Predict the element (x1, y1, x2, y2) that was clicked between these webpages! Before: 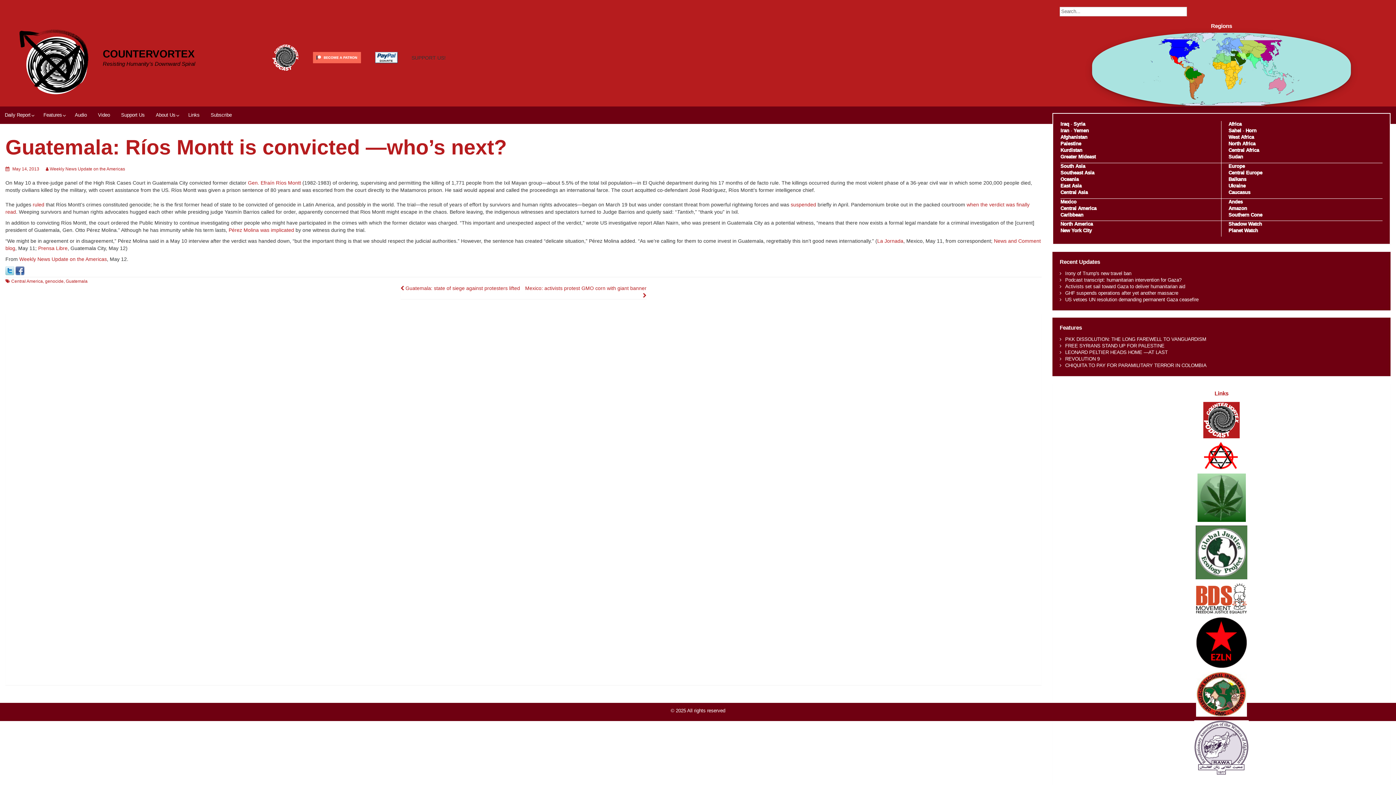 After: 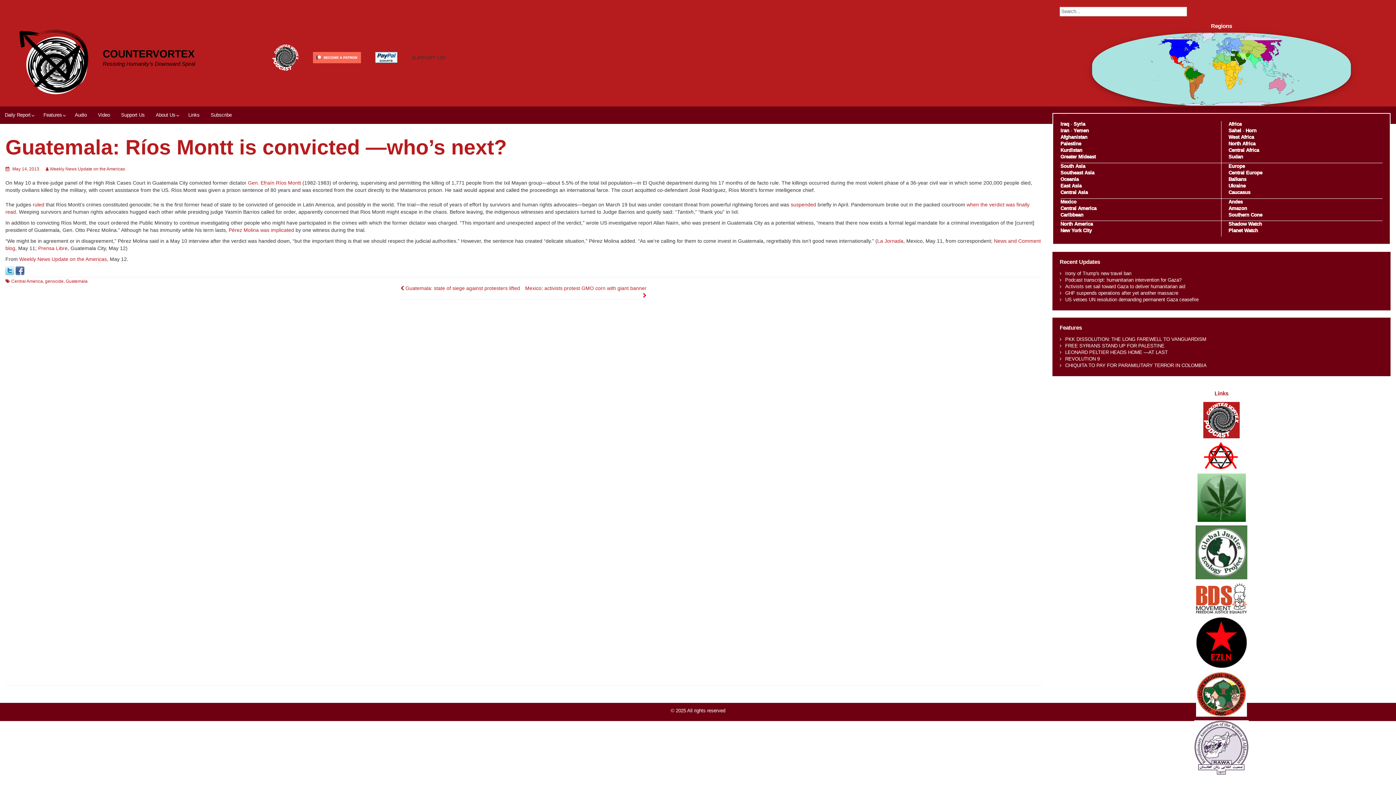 Action: bbox: (1196, 549, 1247, 555)